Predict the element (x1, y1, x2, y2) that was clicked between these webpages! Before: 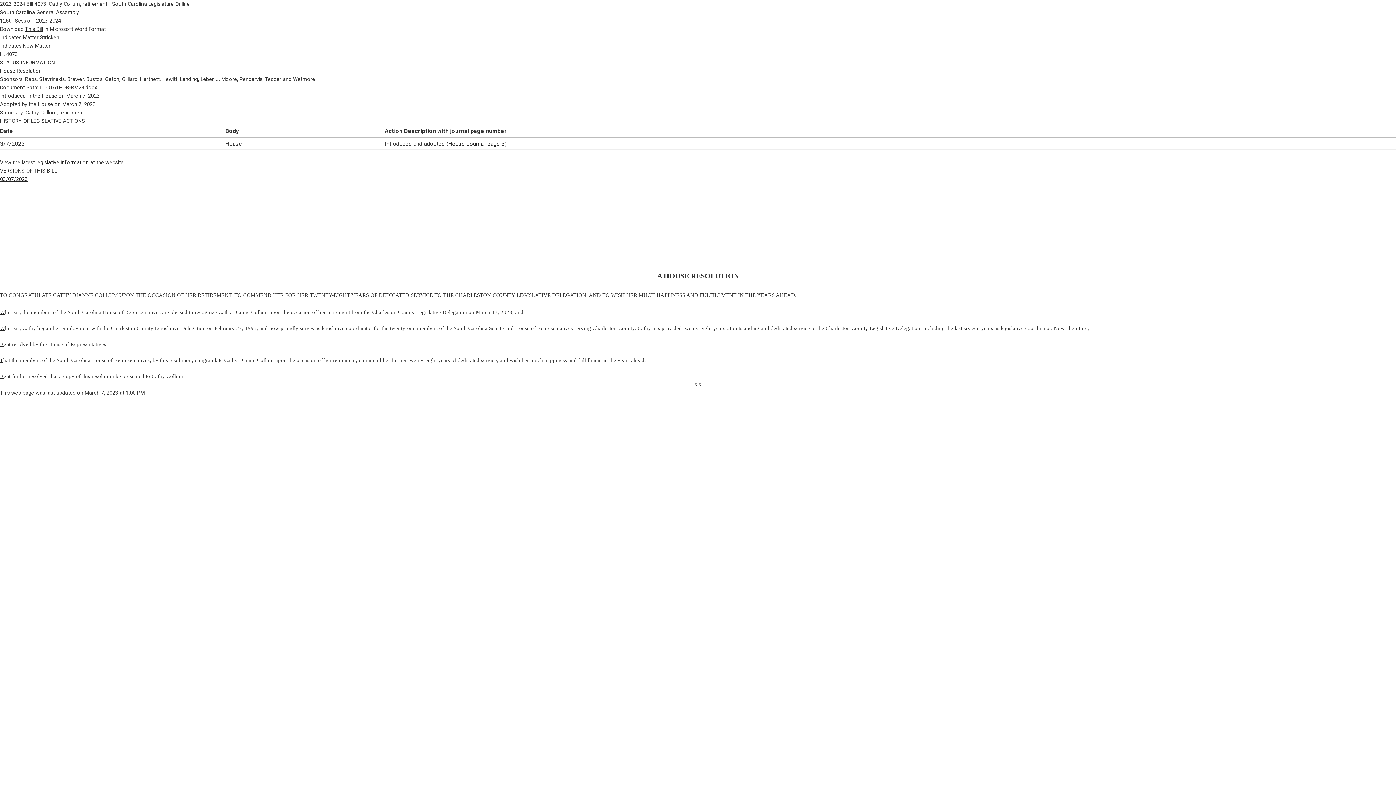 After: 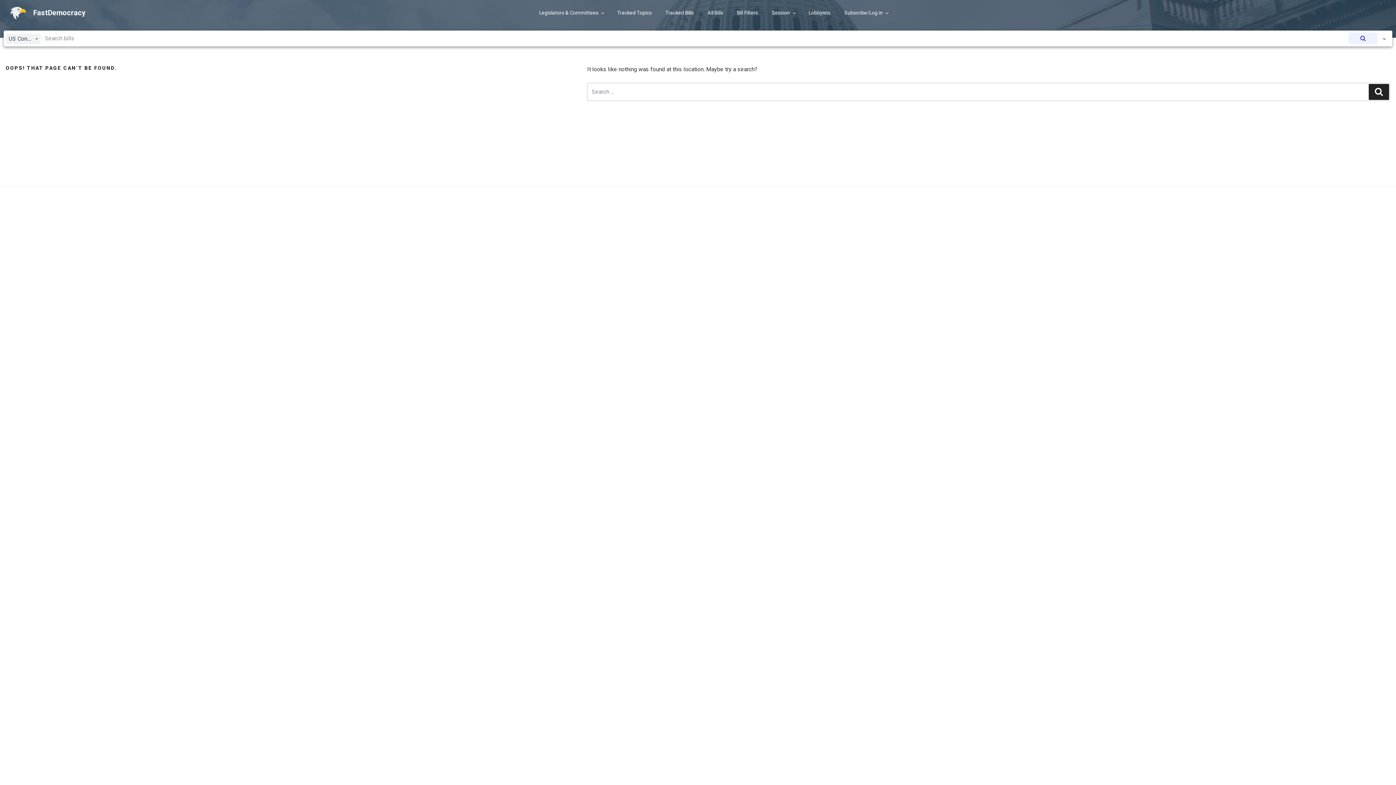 Action: bbox: (25, 26, 42, 32) label: This Bill